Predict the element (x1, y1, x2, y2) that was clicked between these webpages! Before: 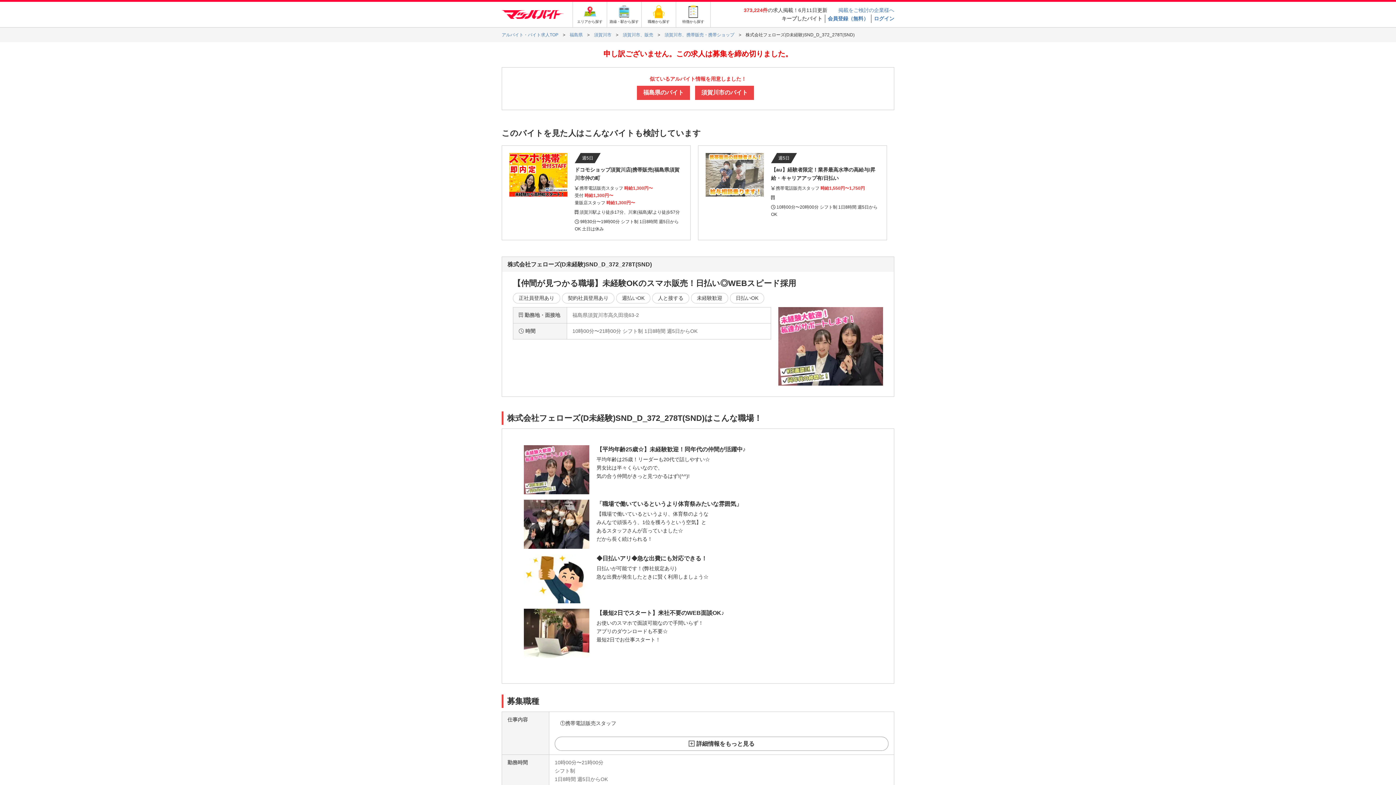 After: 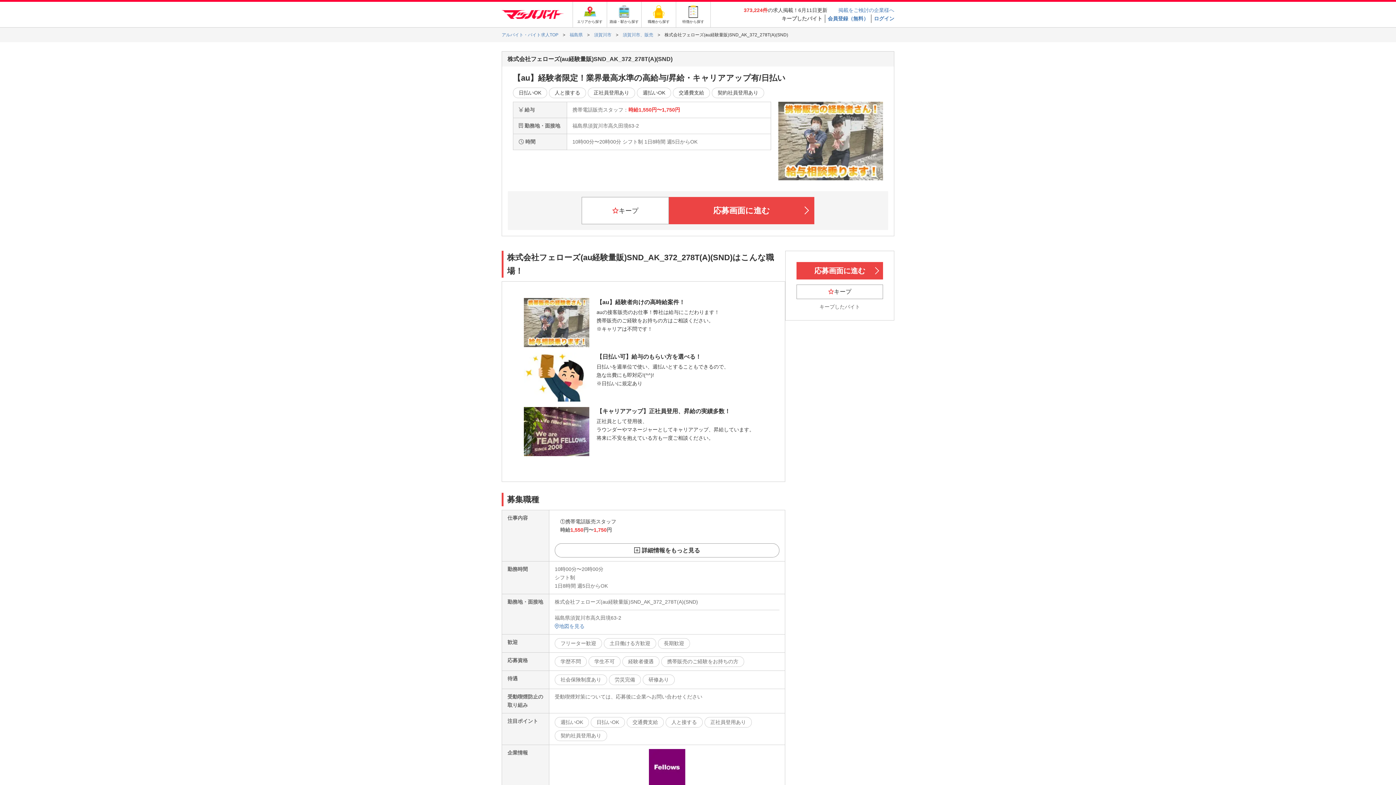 Action: label: 週5日
【au】経験者限定！業界最高水準の高給与/昇給・キャリアアップ有/日払い
 携帯電話販売スタッフ 時給1,550円〜1,750円

 10時00分〜20時00分 シフト制 1日8時間 週5日からOK bbox: (698, 145, 886, 225)